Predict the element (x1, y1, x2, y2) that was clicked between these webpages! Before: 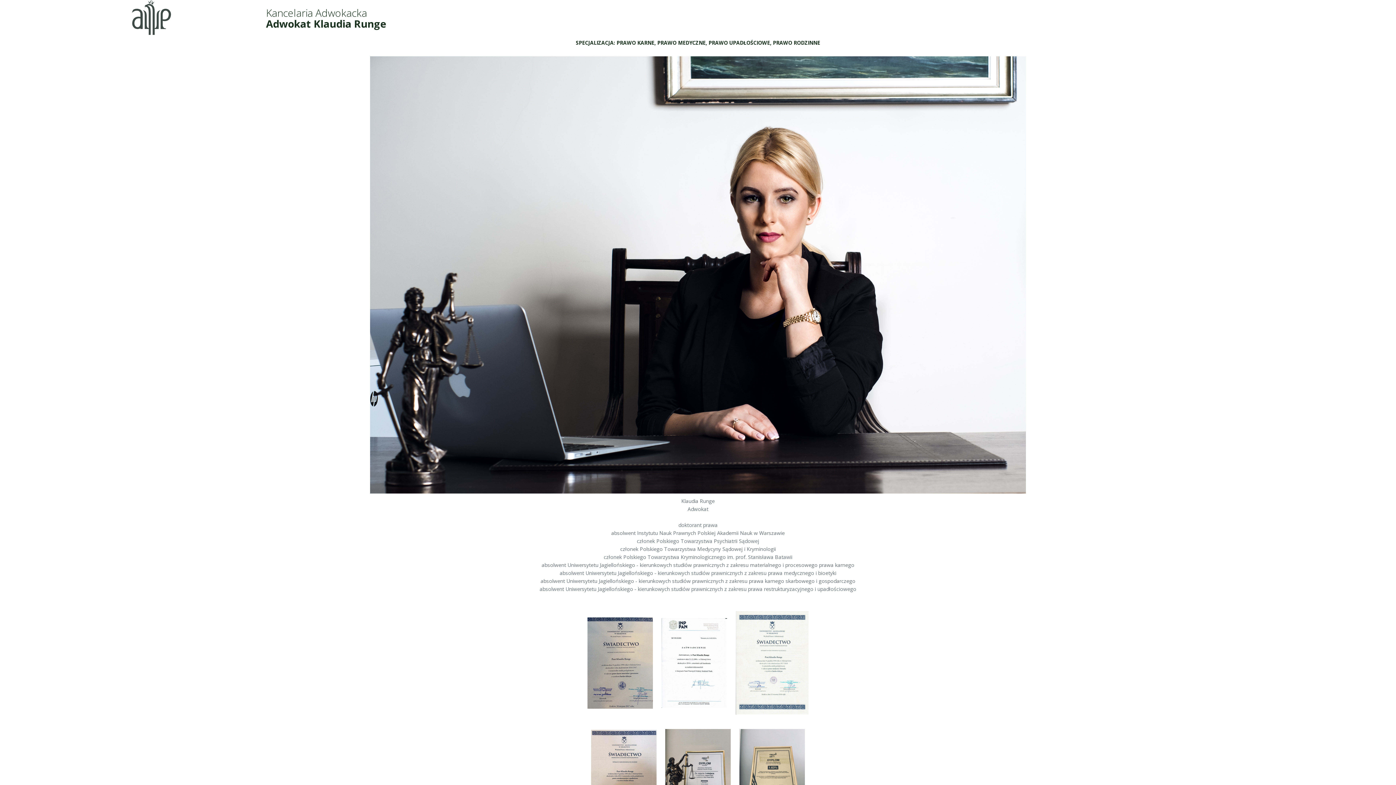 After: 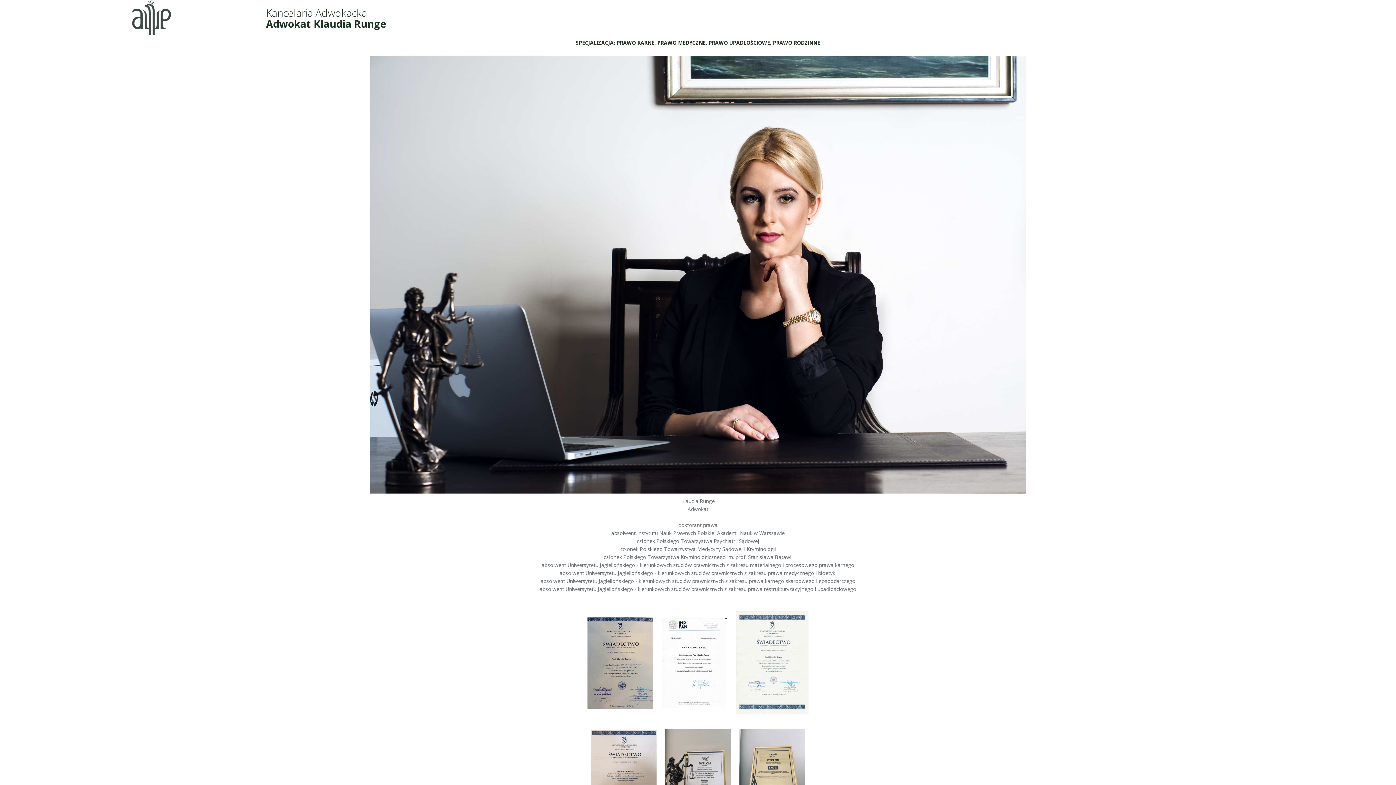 Action: bbox: (739, 769, 805, 776)